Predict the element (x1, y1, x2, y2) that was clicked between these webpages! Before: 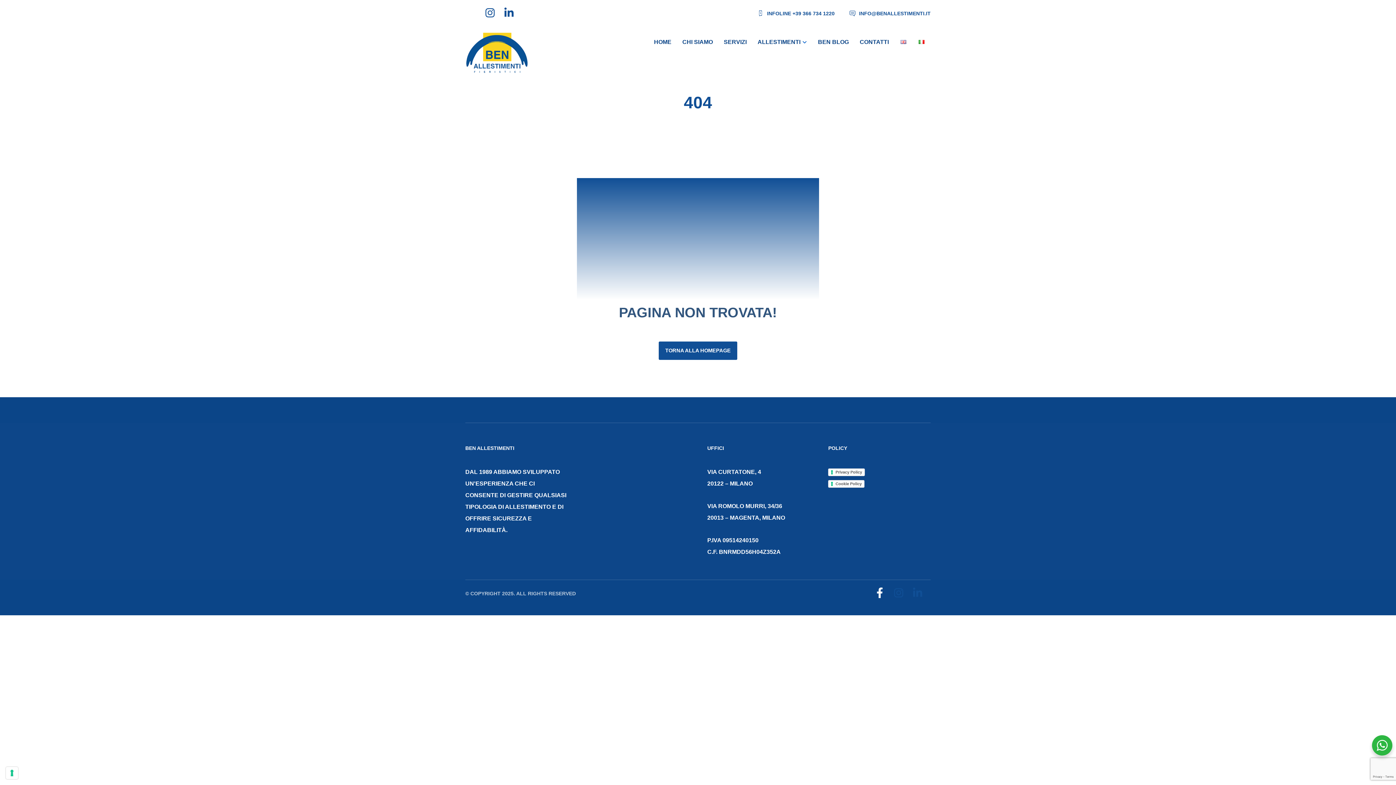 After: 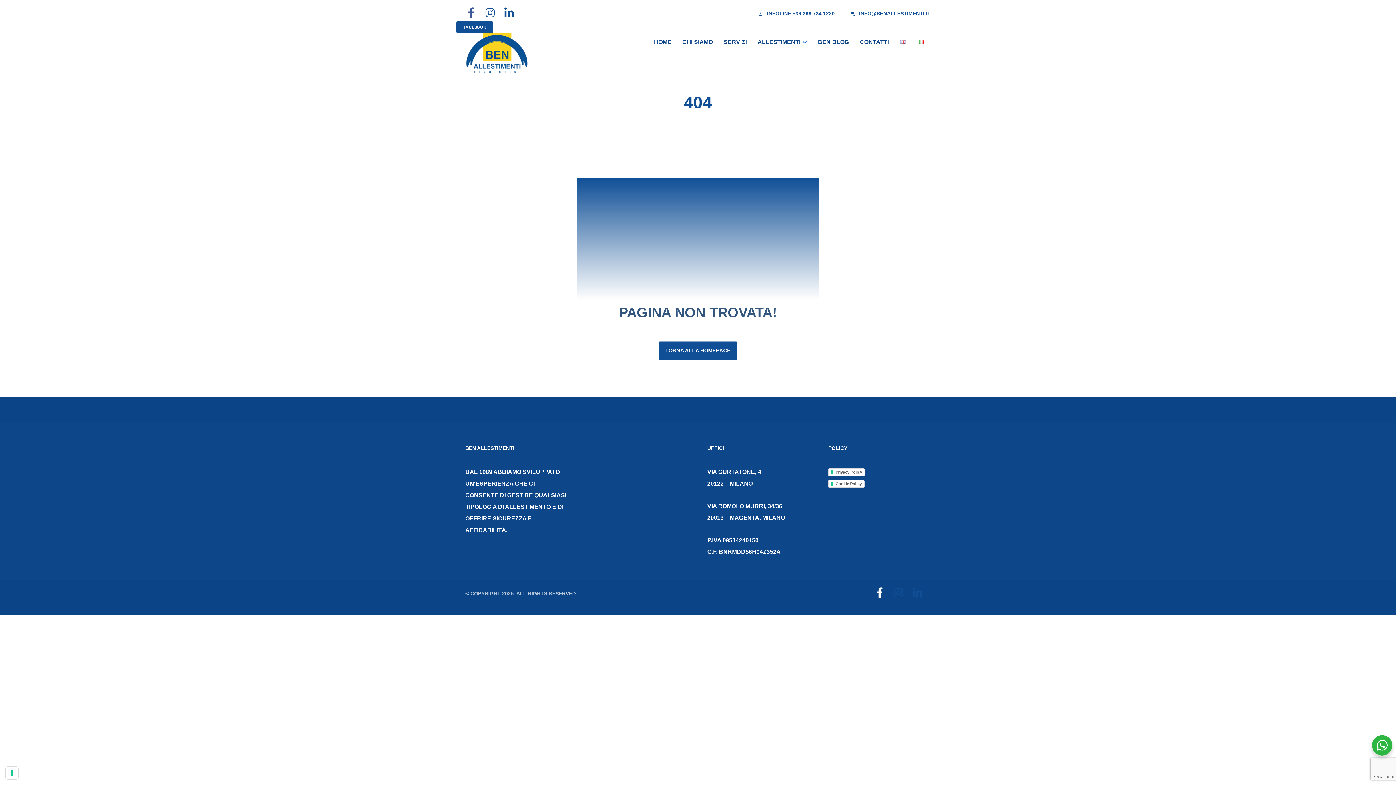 Action: label: Facebook bbox: (465, 7, 484, 18)